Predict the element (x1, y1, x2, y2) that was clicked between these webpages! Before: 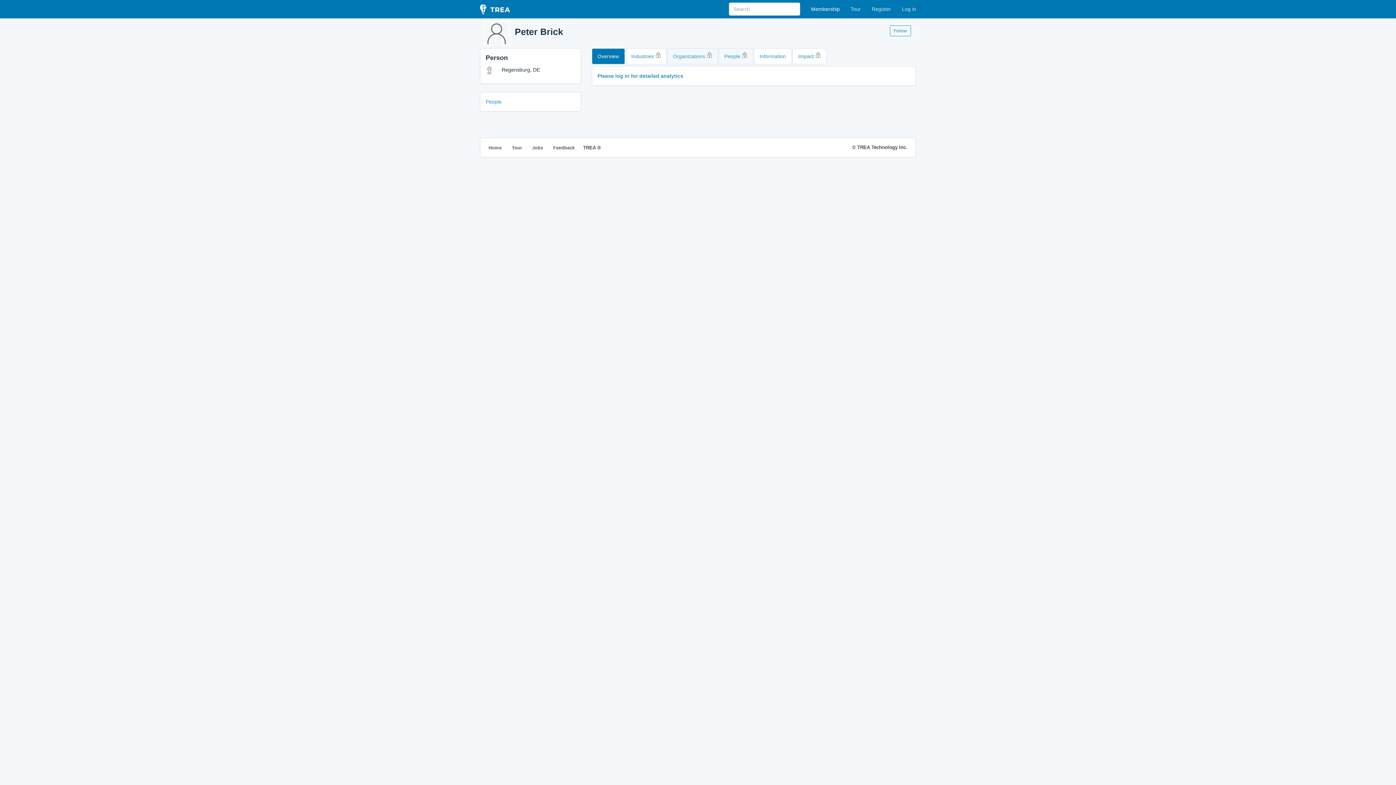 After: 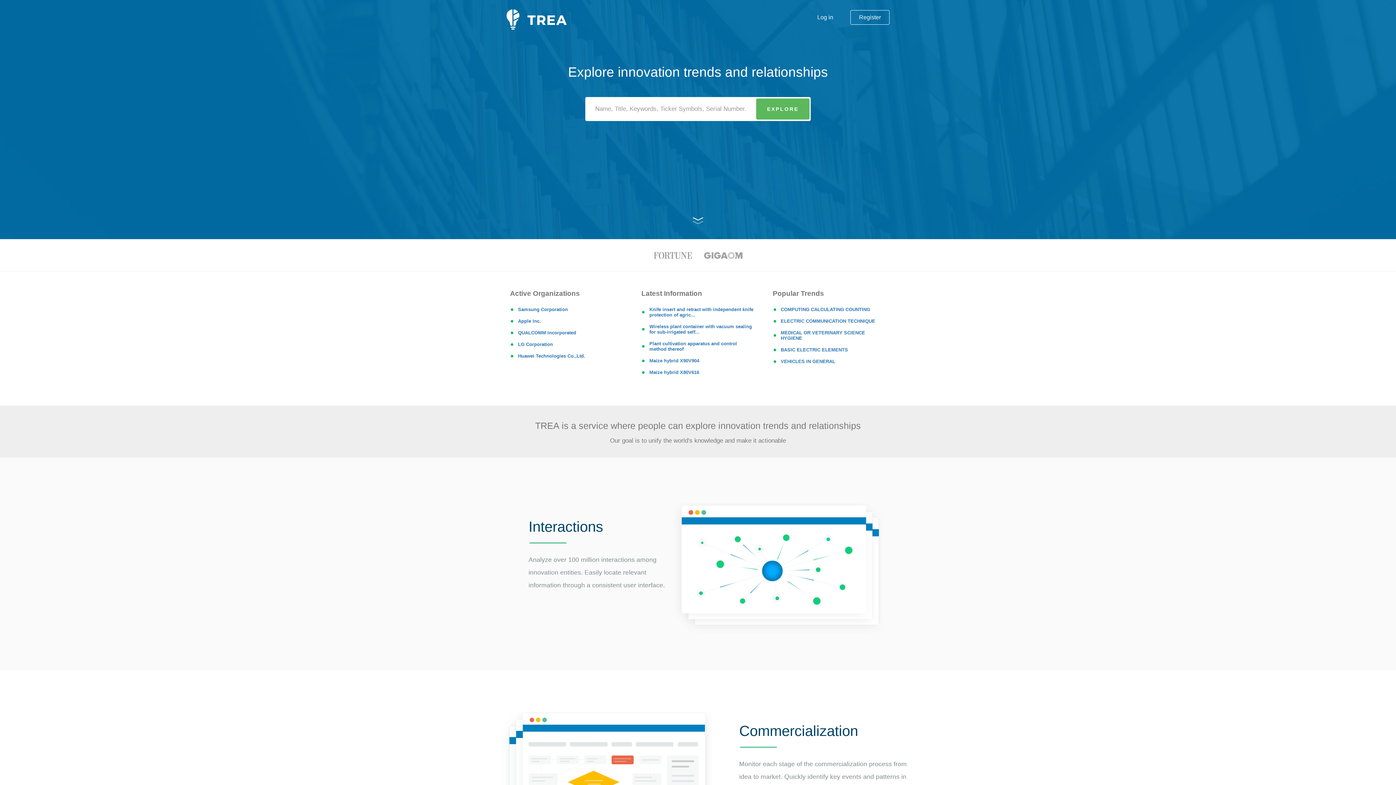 Action: bbox: (488, 145, 501, 150) label: Home